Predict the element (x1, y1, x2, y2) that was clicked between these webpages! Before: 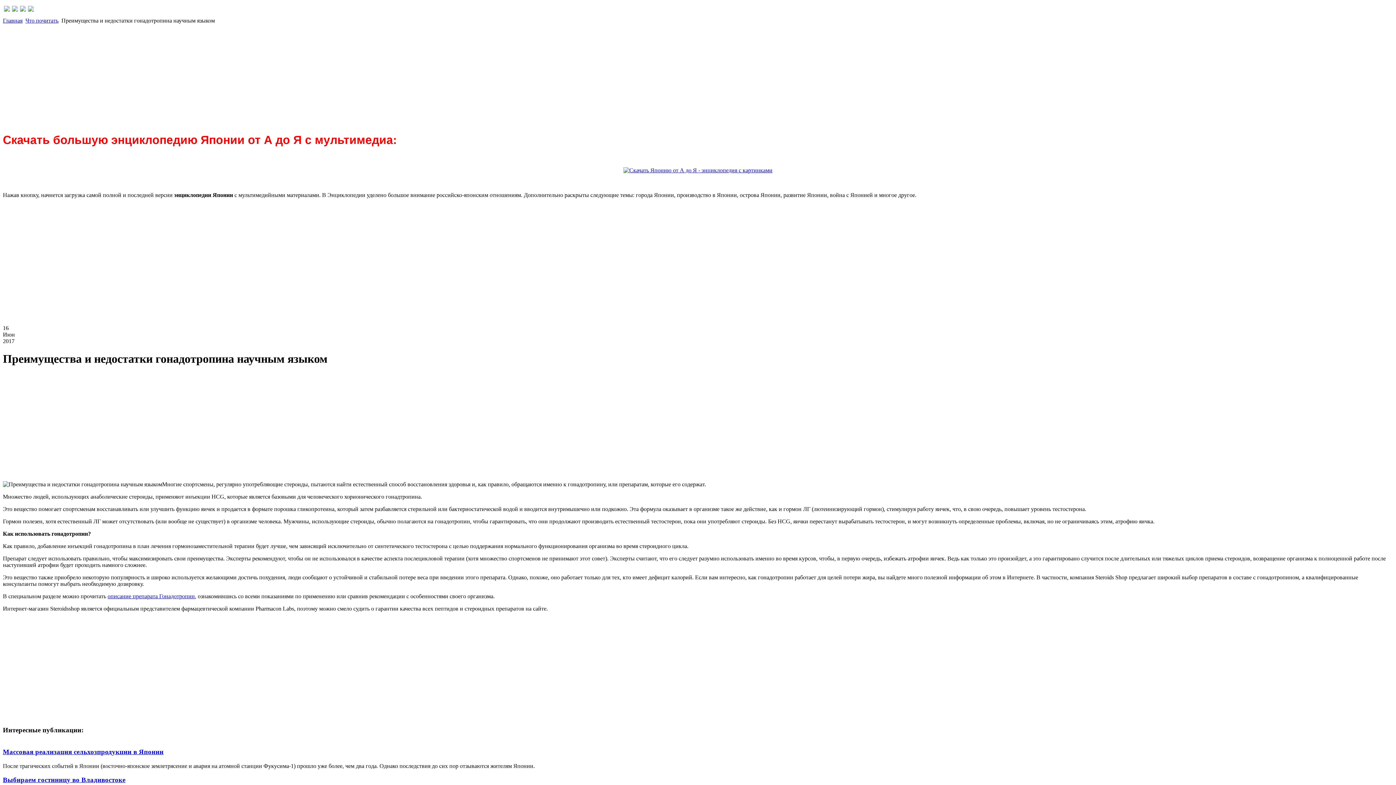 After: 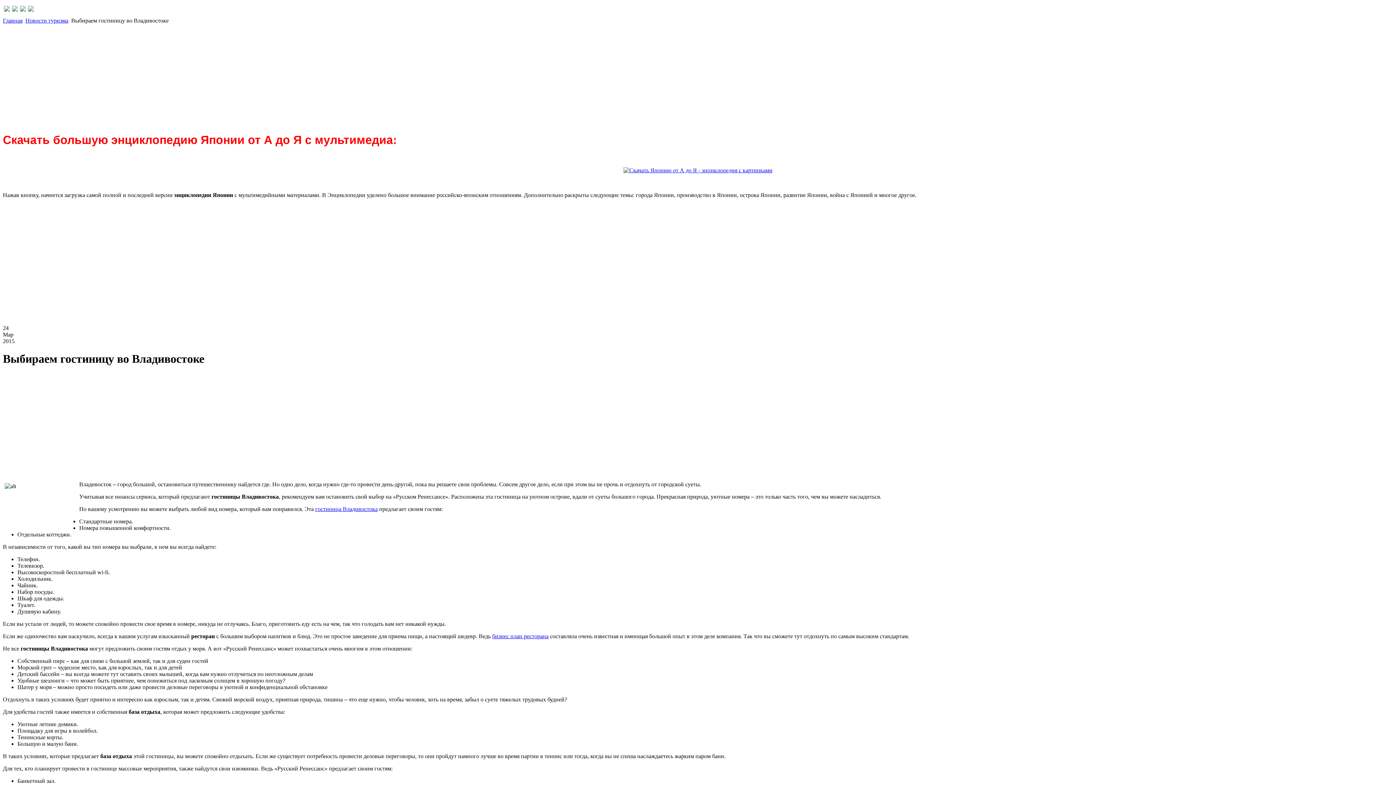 Action: label: Выбираем гостиницу во Владивостоке bbox: (2, 776, 125, 784)